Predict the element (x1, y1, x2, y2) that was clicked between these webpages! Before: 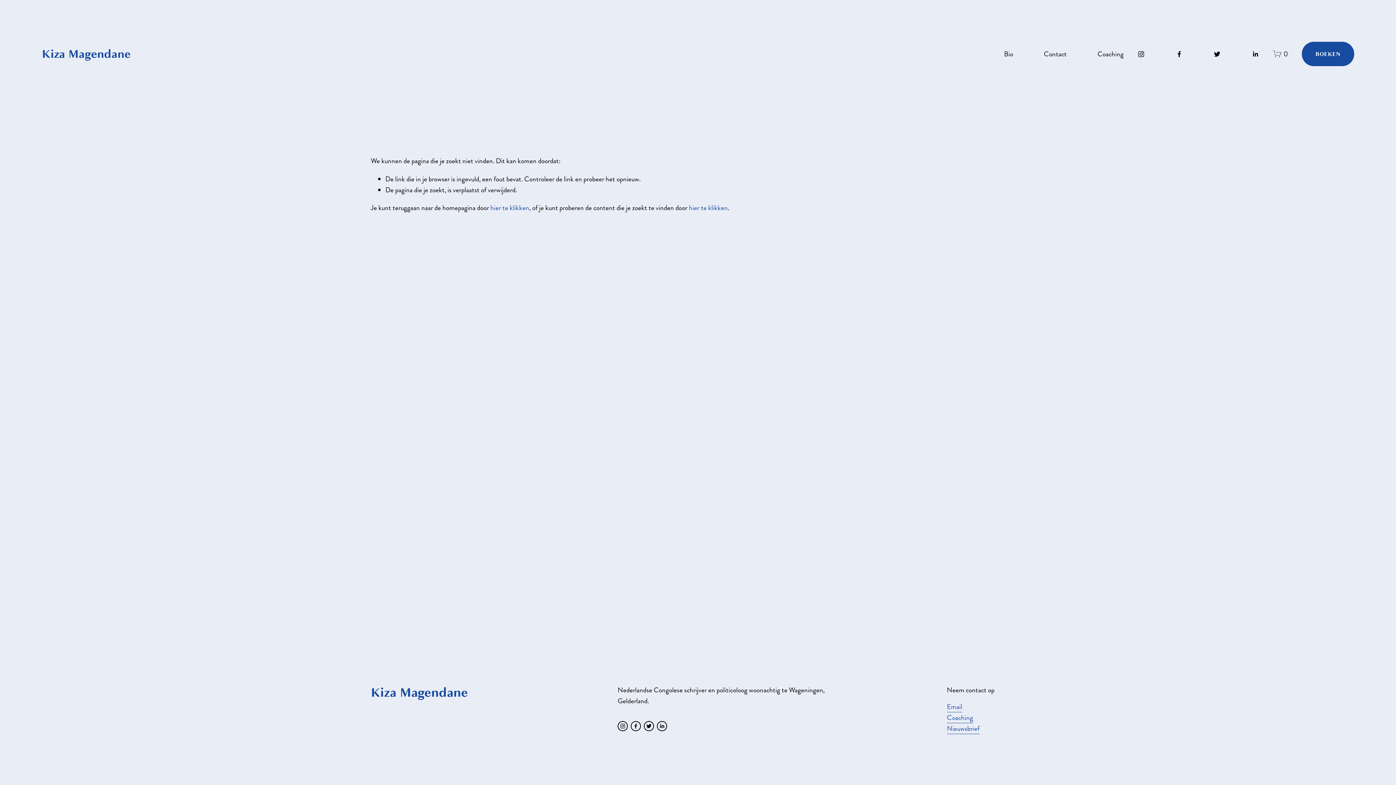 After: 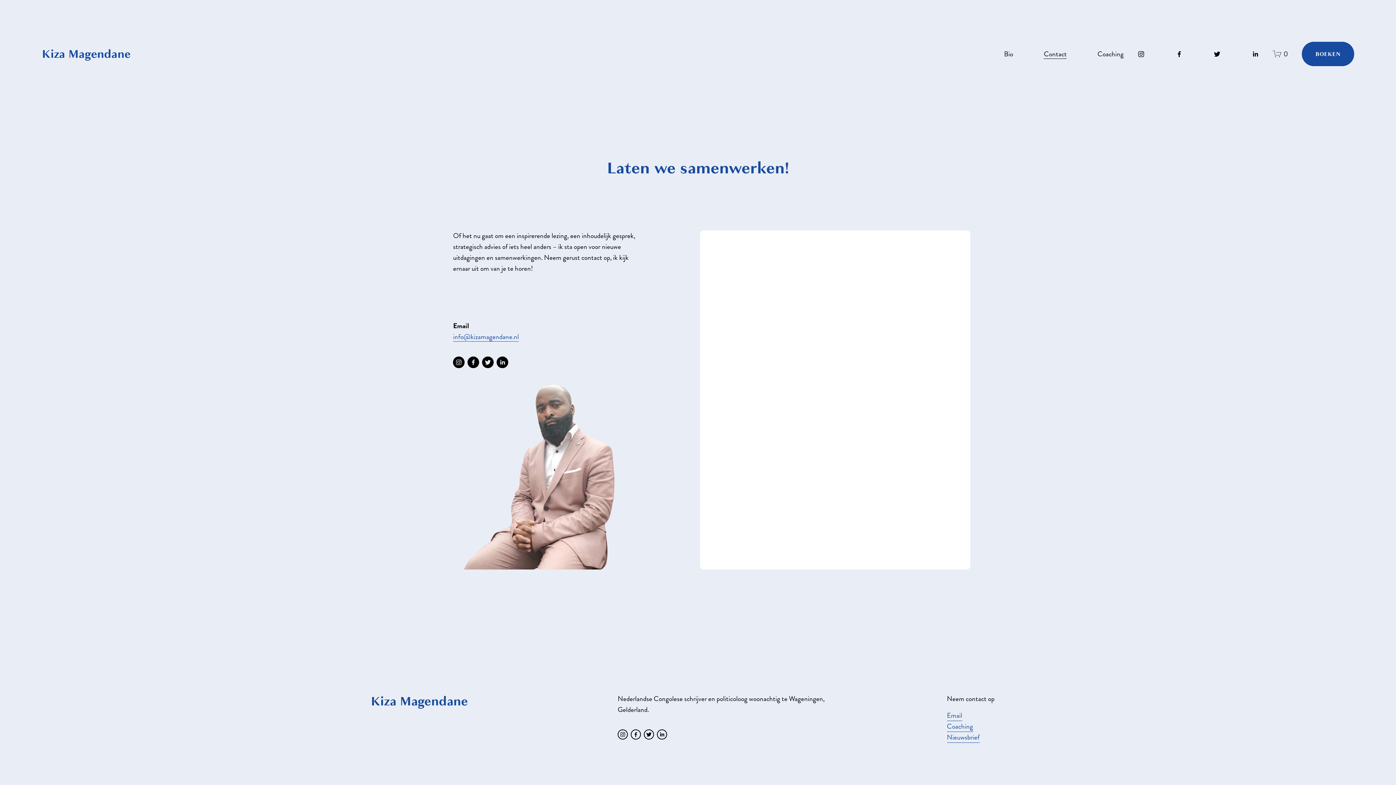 Action: label: Contact bbox: (1044, 47, 1067, 60)